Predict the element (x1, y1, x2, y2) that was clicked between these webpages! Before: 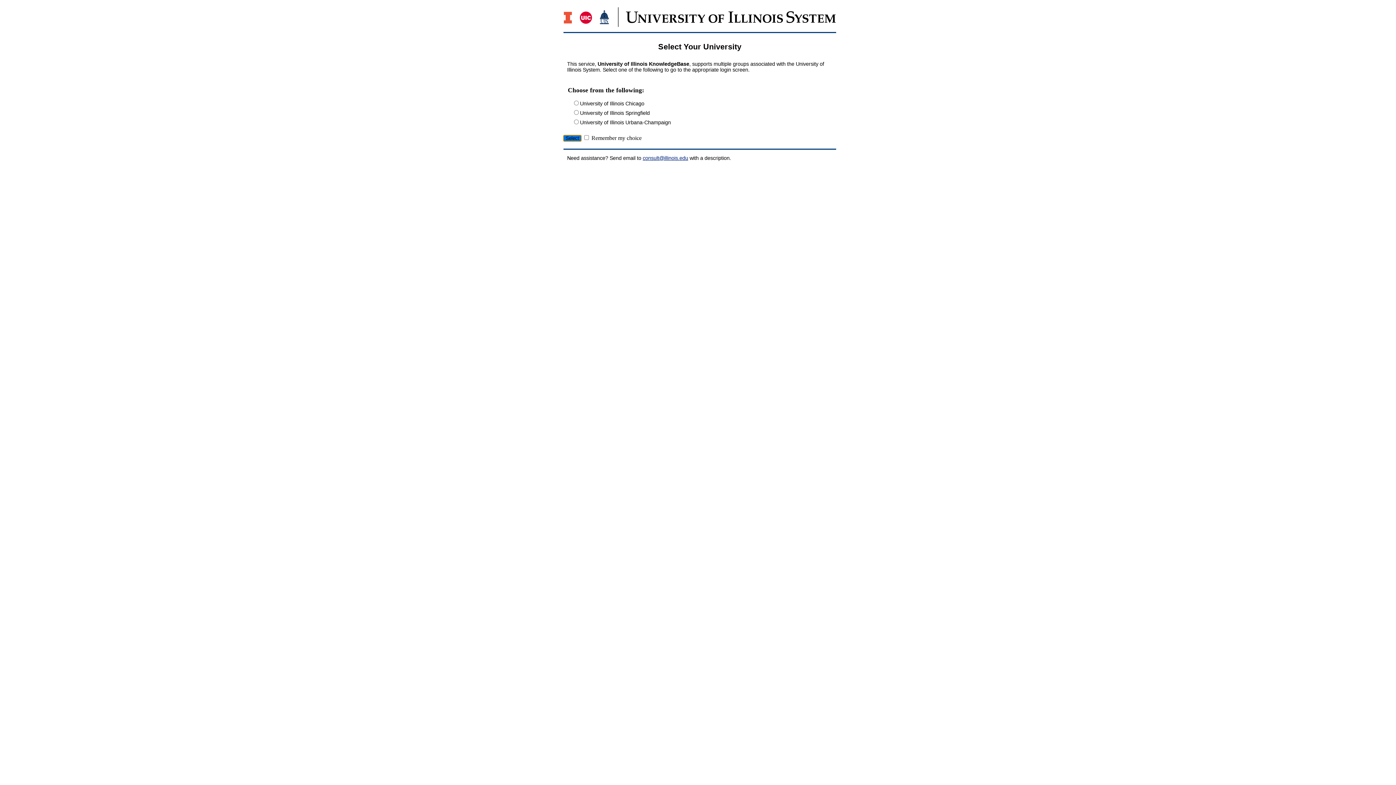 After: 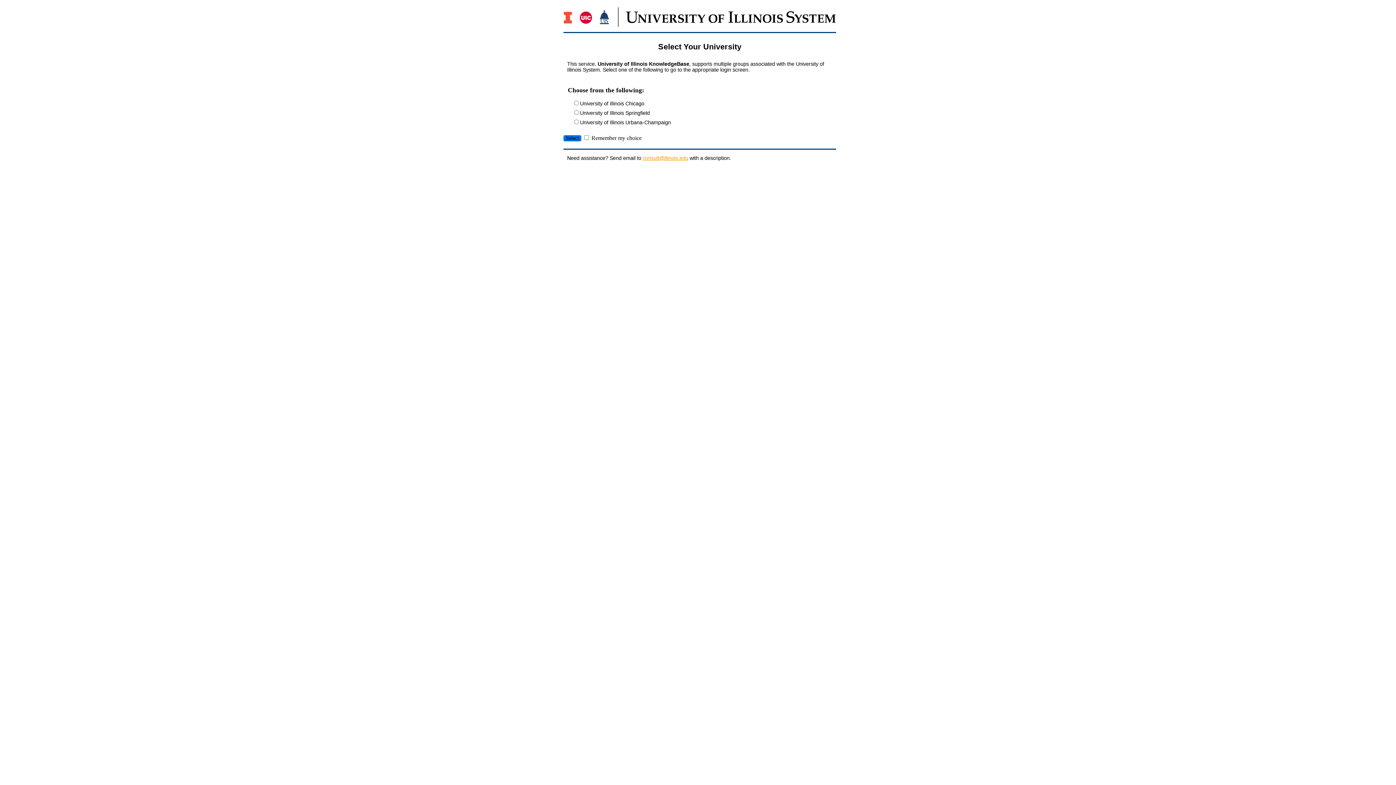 Action: bbox: (642, 155, 688, 161) label: consult@illinois.edu